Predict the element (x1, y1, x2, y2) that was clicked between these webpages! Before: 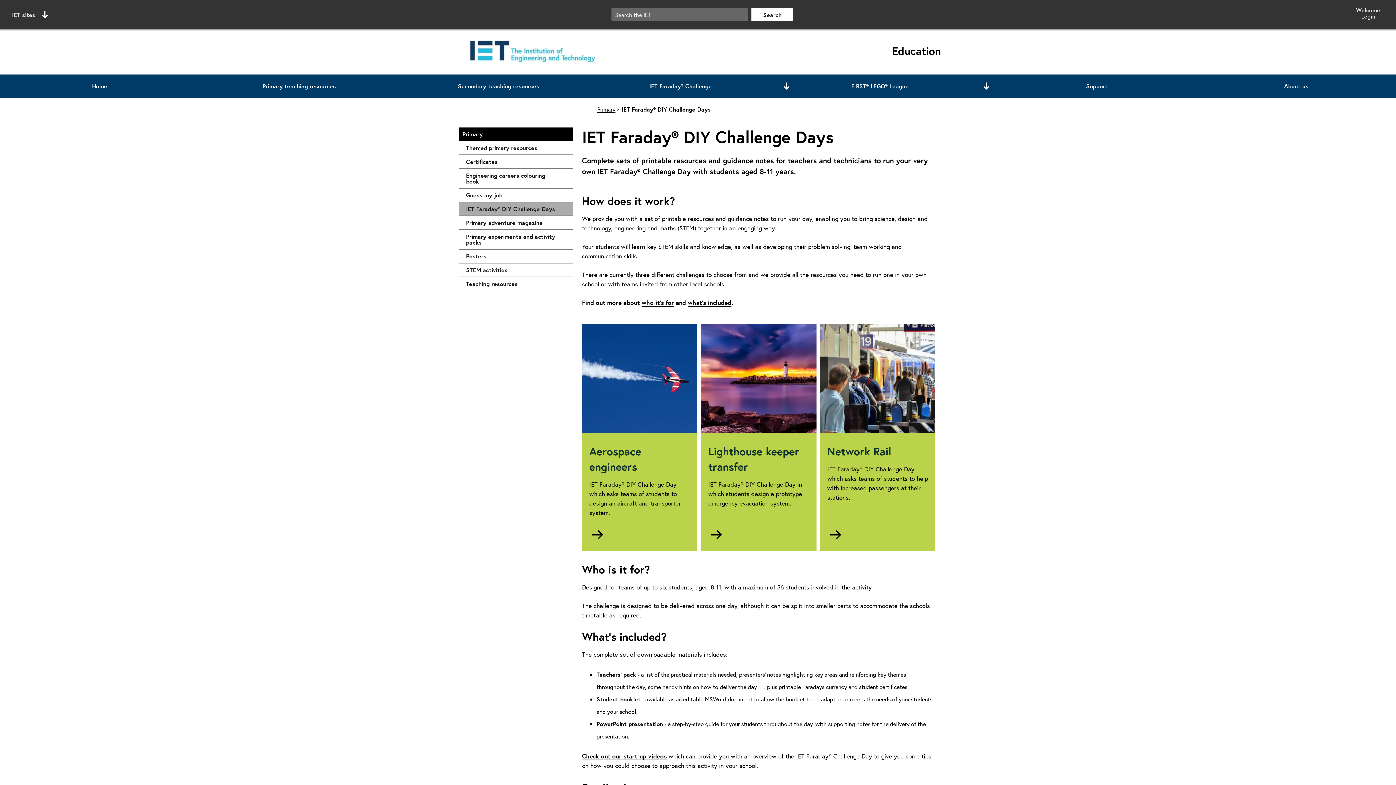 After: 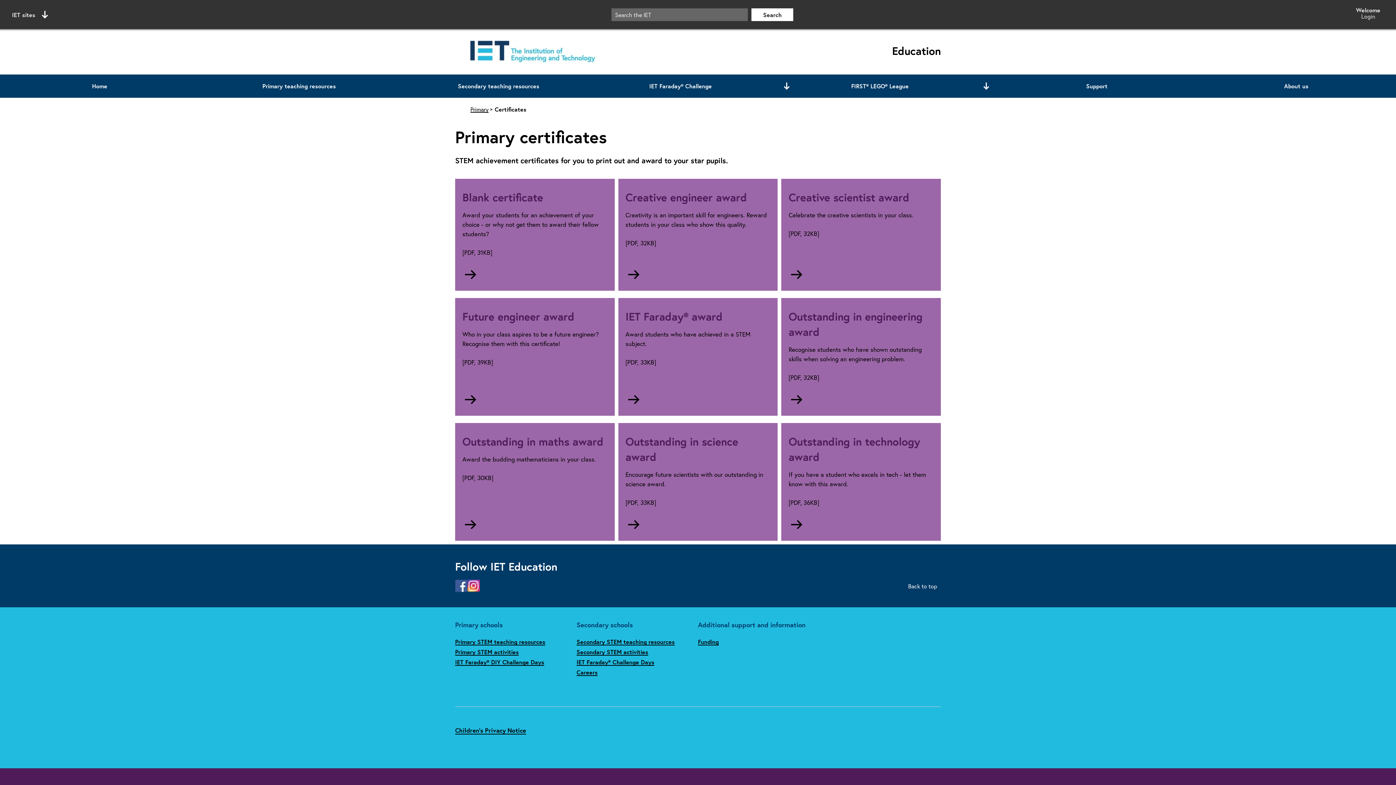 Action: bbox: (458, 155, 573, 168) label: keyboard_arrow_right
Certificates